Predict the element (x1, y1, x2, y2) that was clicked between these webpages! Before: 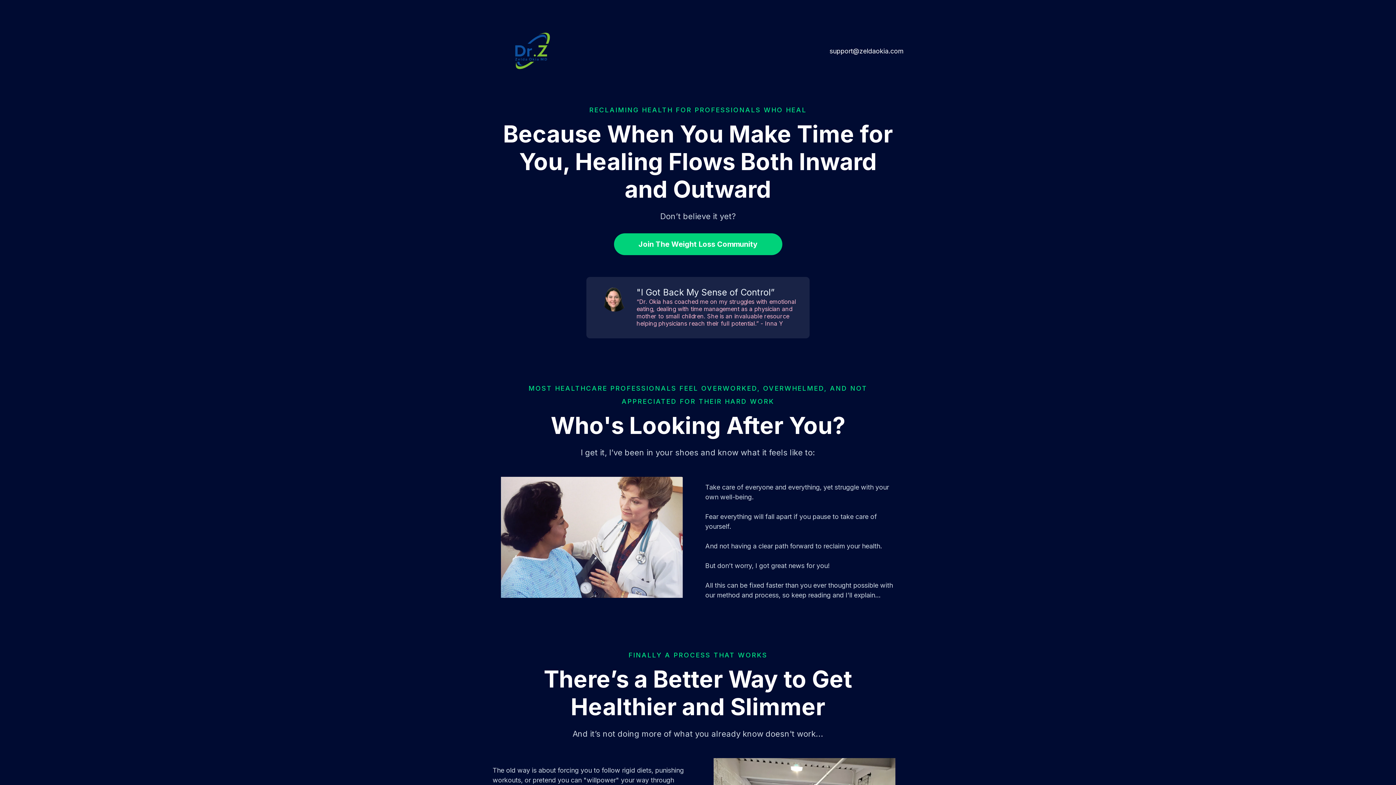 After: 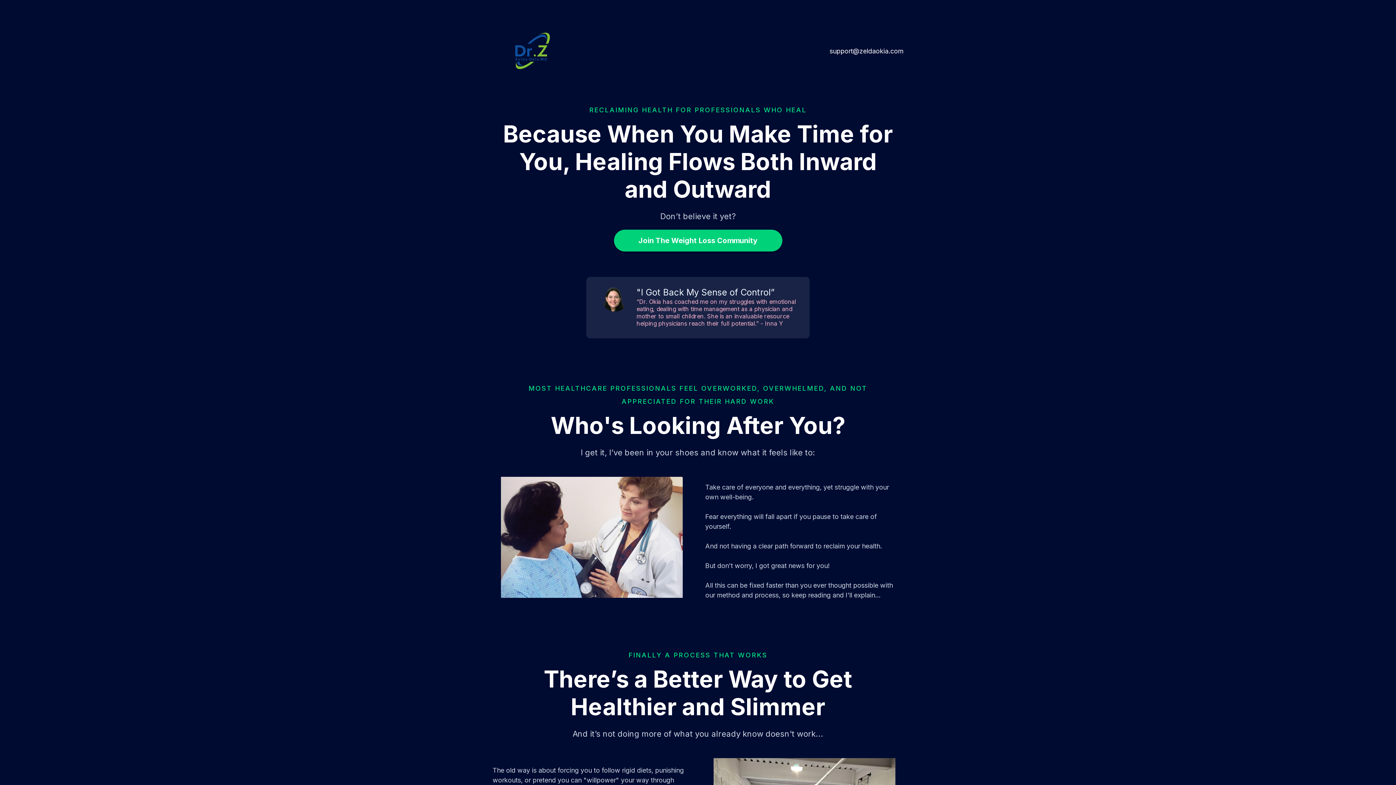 Action: bbox: (614, 233, 782, 255) label: Join The Weight Loss Community 